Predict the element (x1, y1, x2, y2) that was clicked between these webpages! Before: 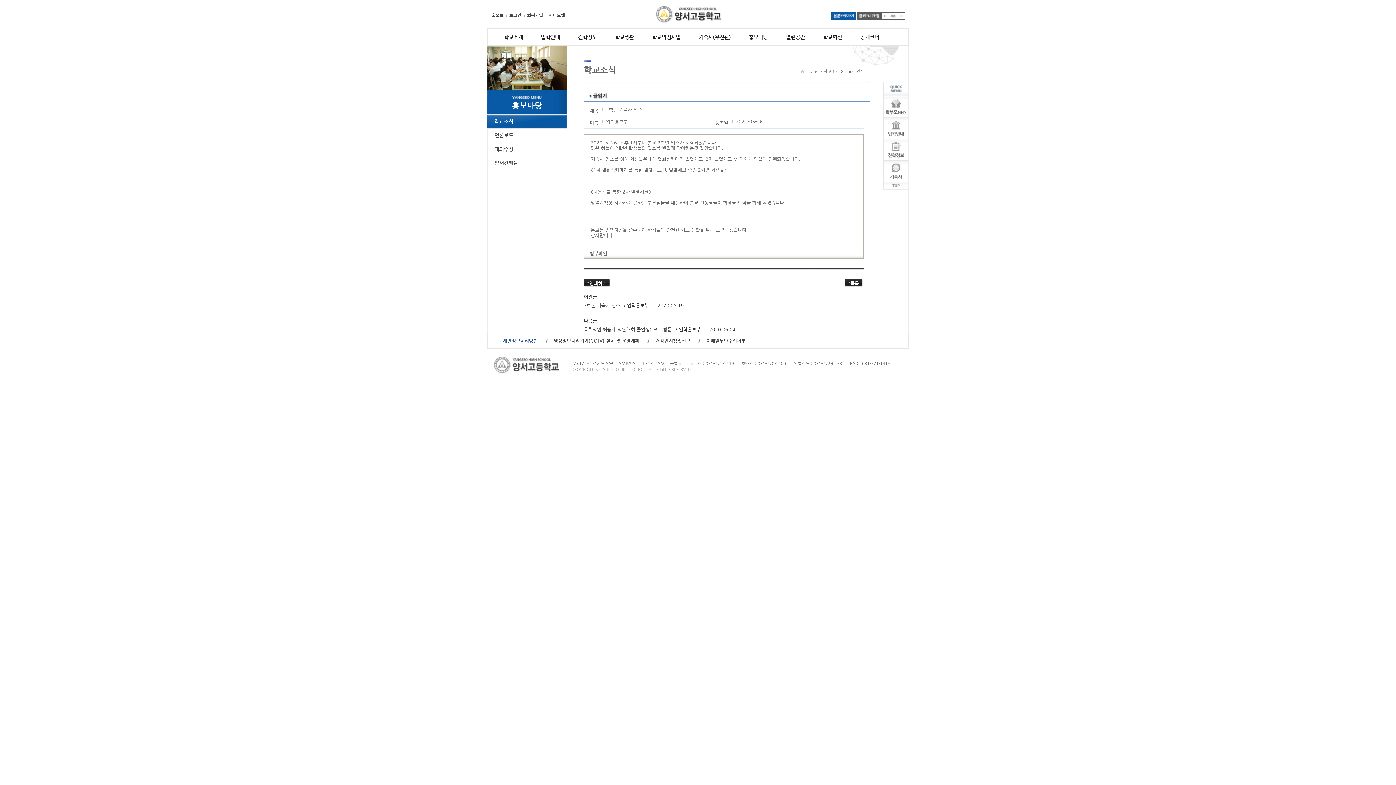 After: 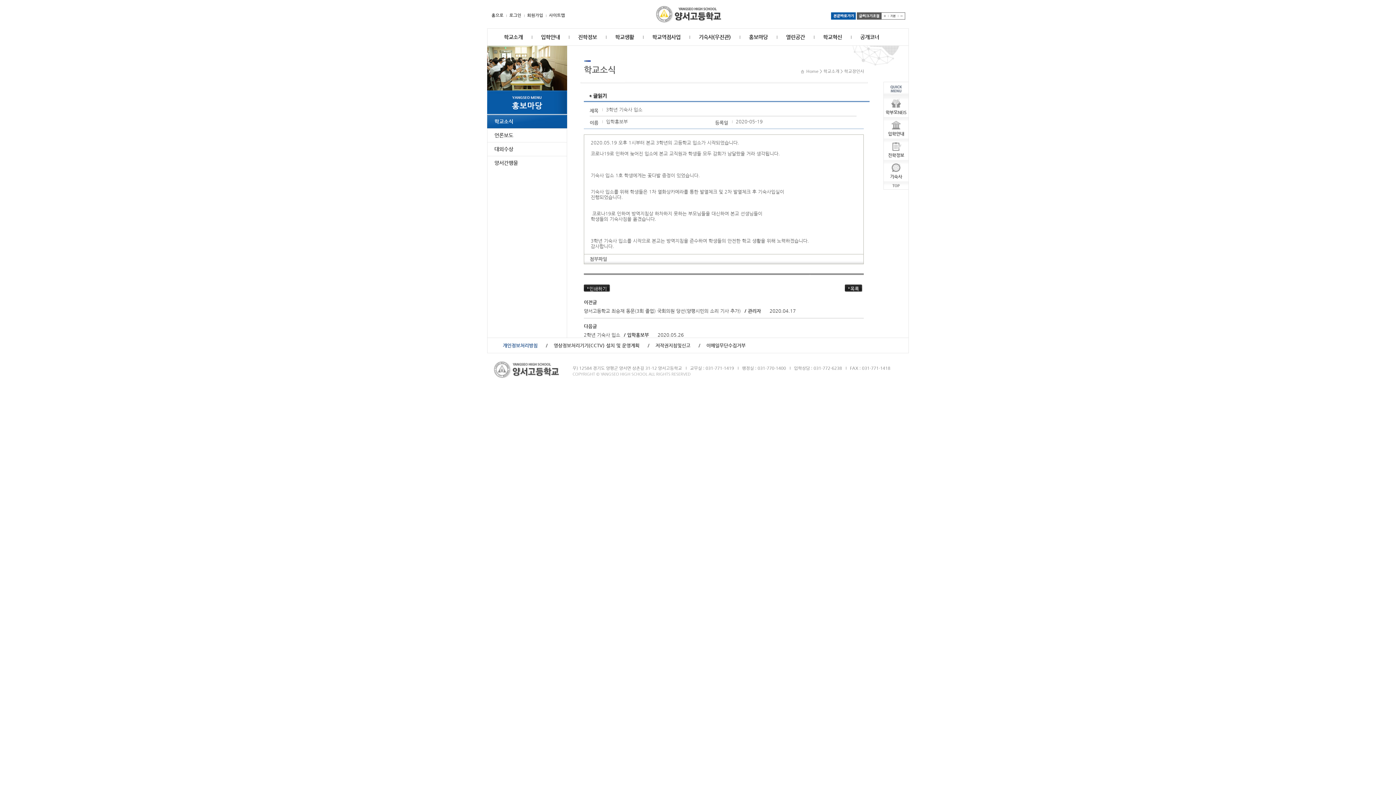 Action: bbox: (584, 302, 620, 308) label: 3학년 기숙사 입소